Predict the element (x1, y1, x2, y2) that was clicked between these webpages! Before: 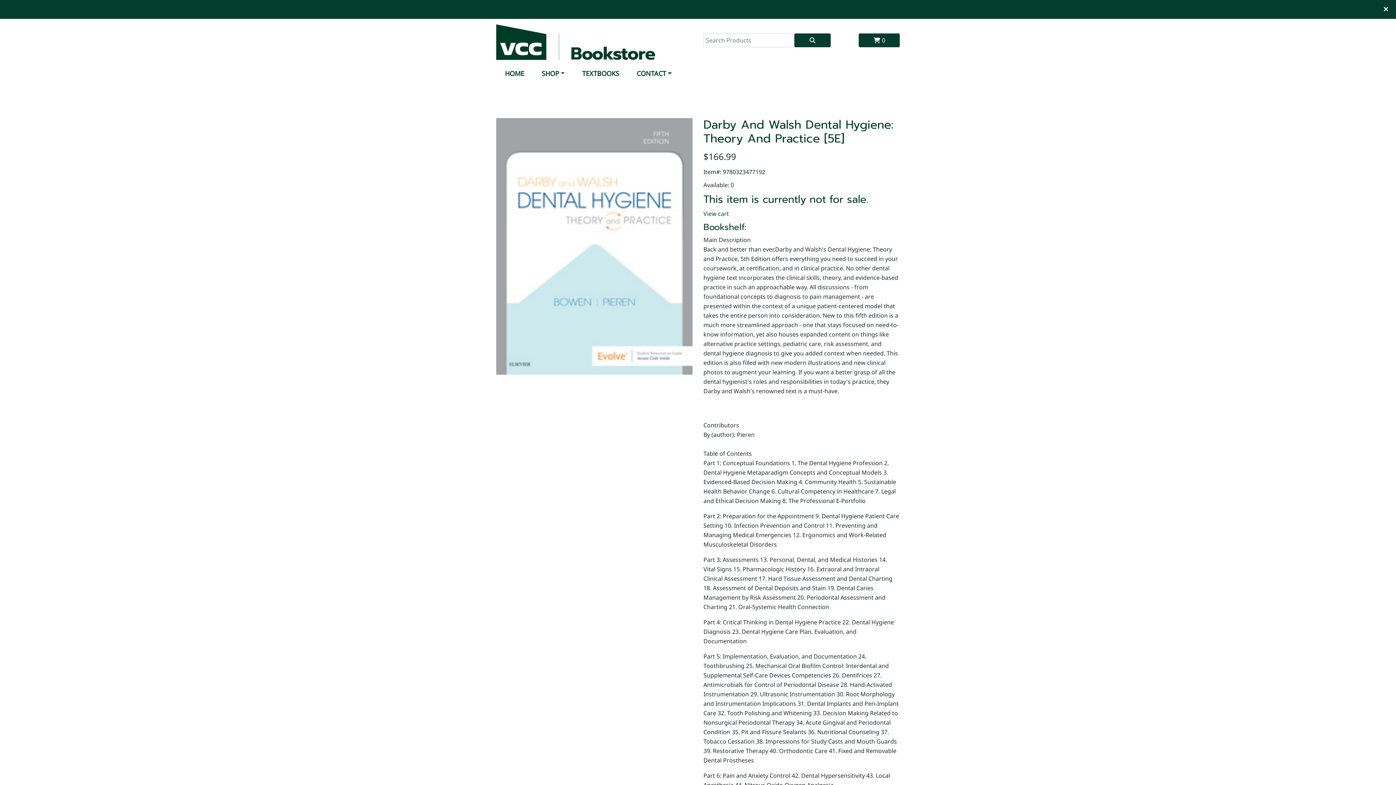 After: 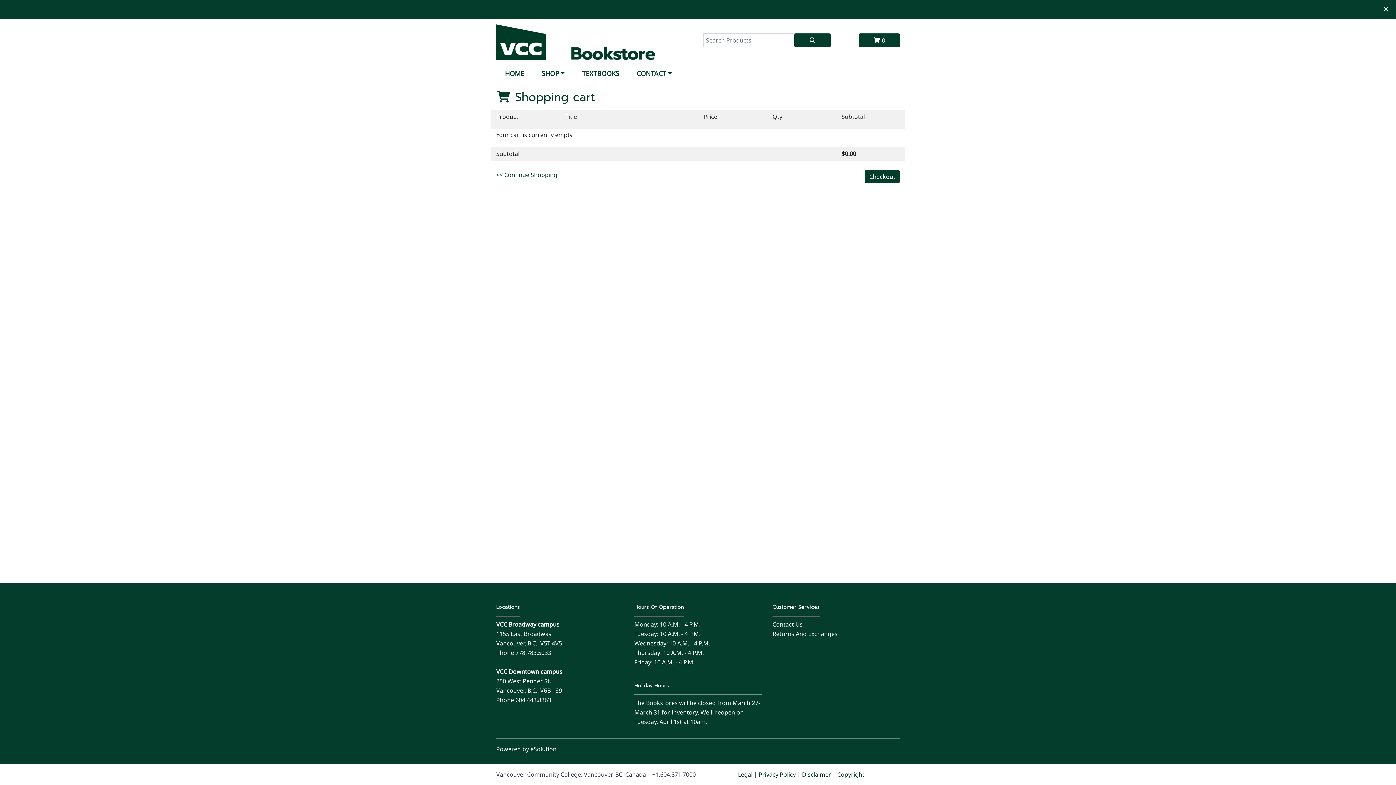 Action: label:  0 bbox: (858, 33, 900, 47)